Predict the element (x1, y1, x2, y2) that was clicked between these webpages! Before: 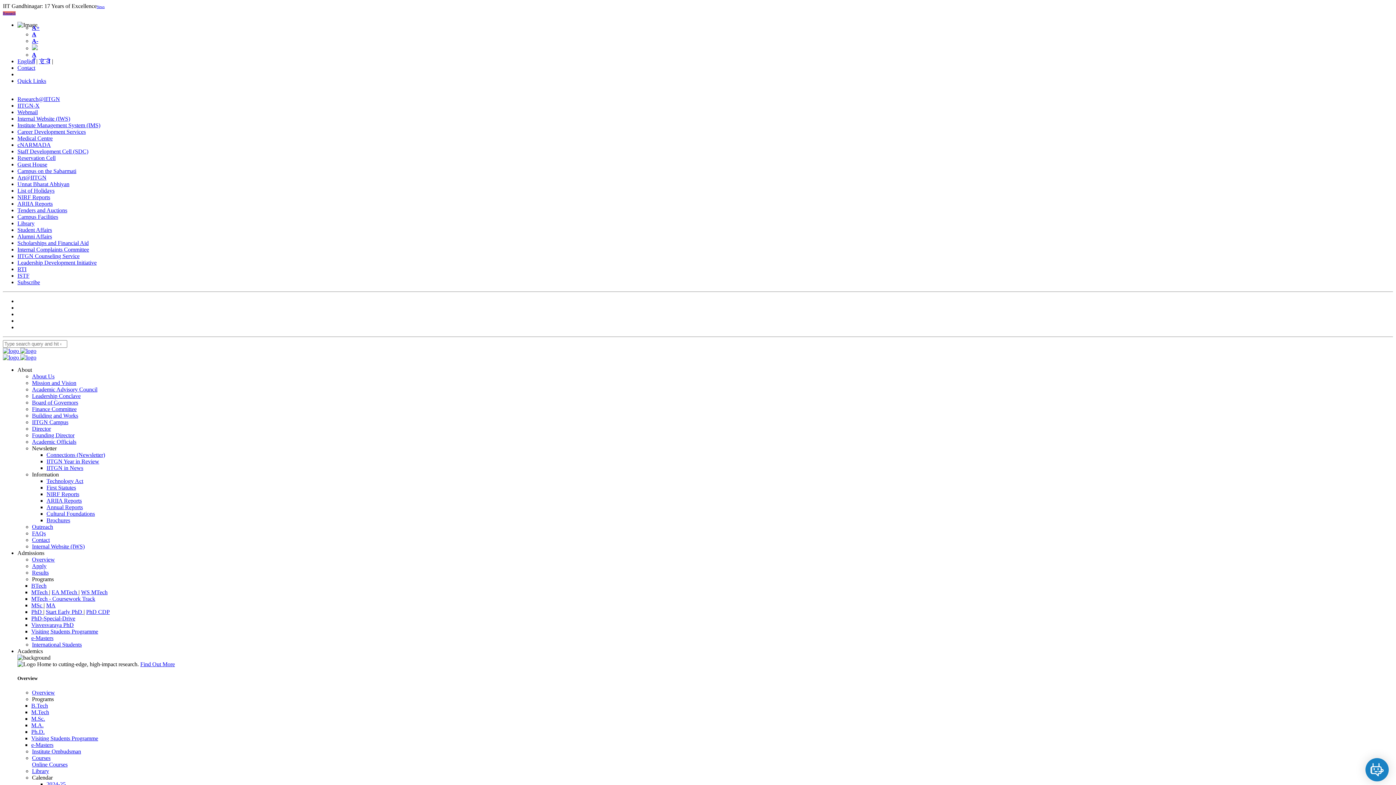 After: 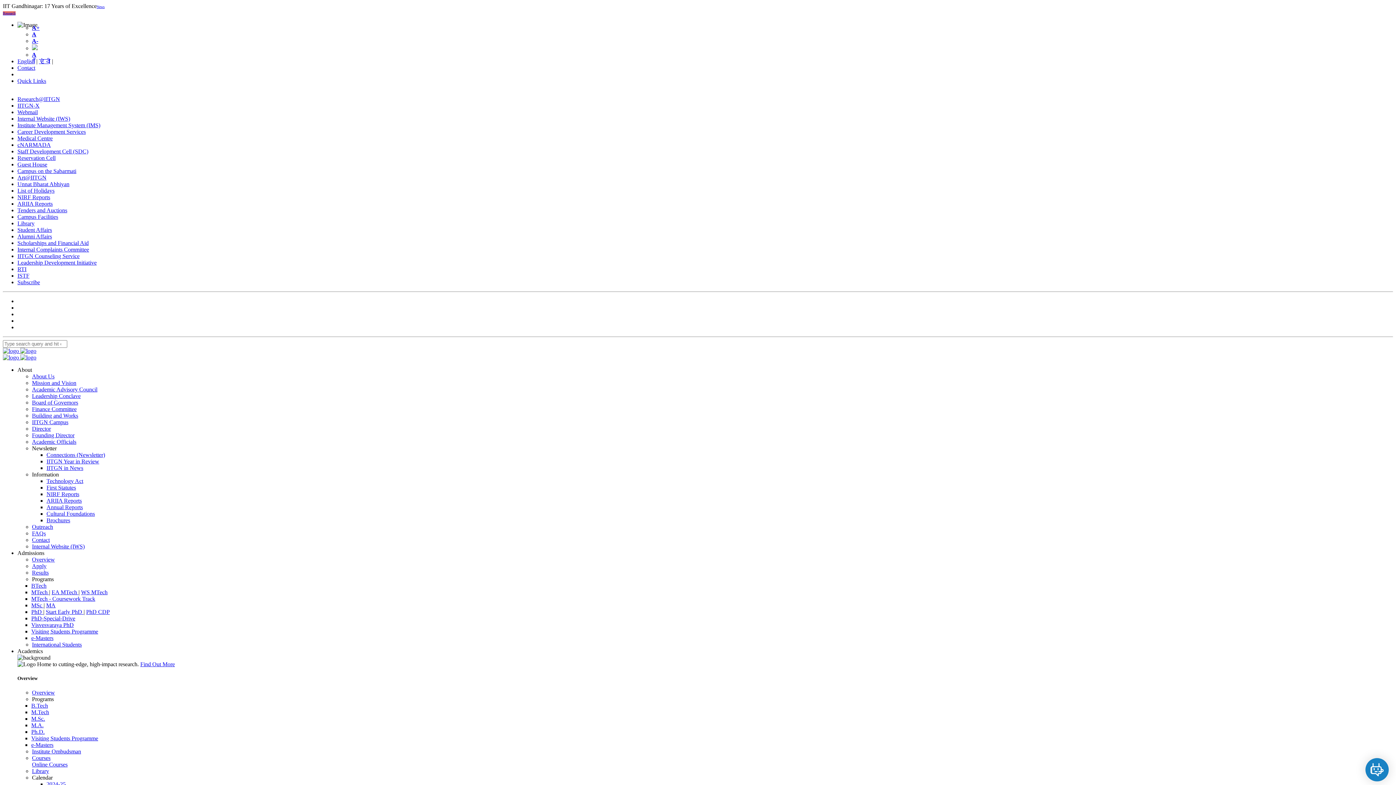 Action: bbox: (17, 128, 85, 134) label: Career Development Services